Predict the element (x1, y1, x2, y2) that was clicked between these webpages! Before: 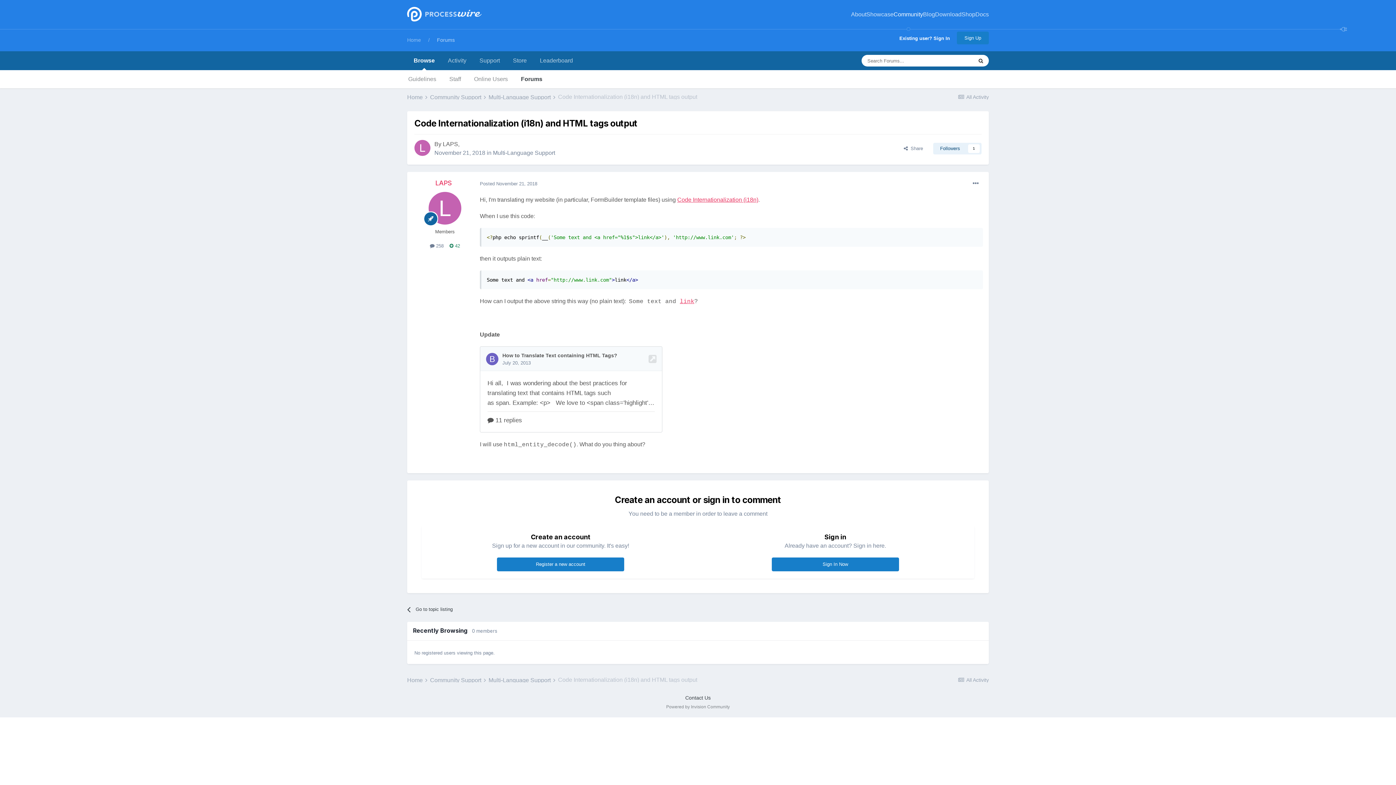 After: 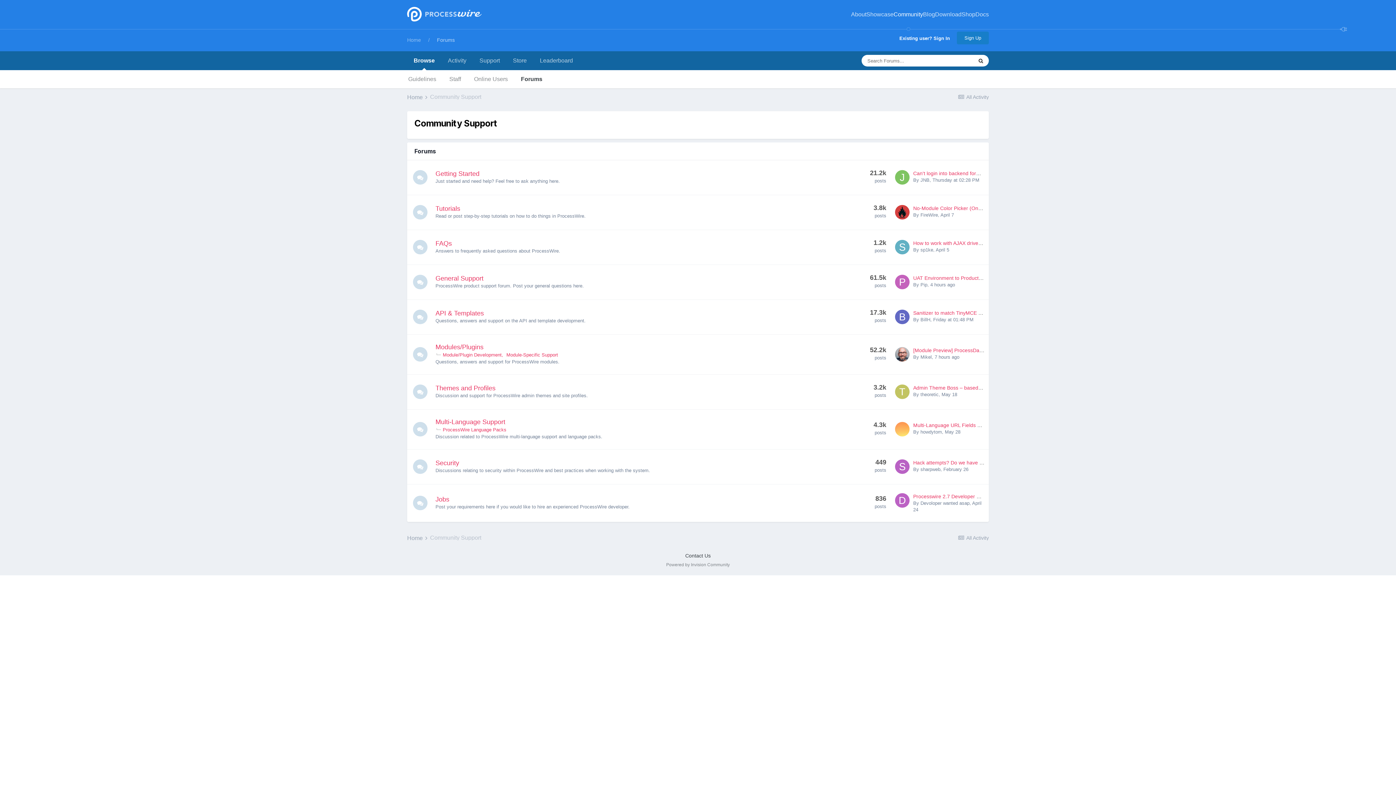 Action: bbox: (430, 674, 487, 680) label: Community Support 